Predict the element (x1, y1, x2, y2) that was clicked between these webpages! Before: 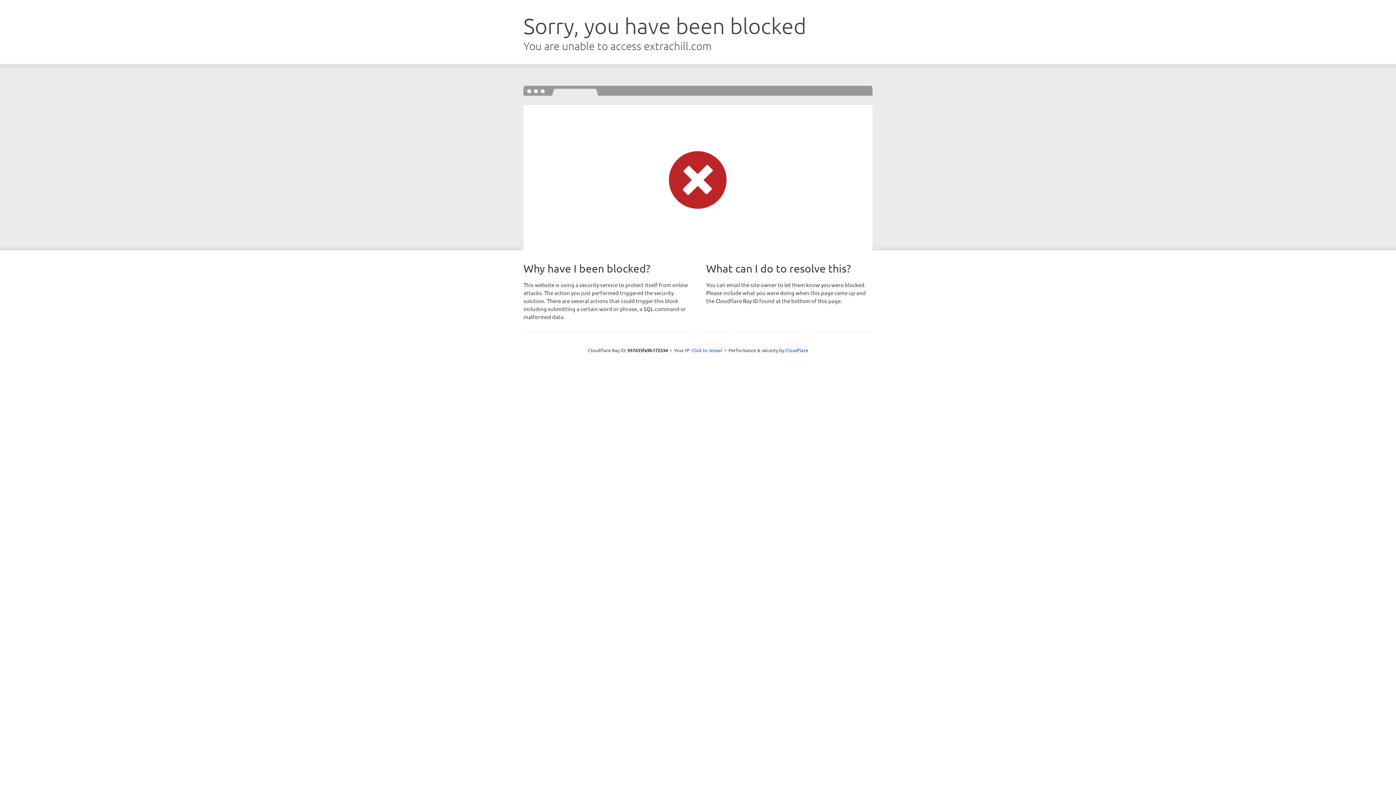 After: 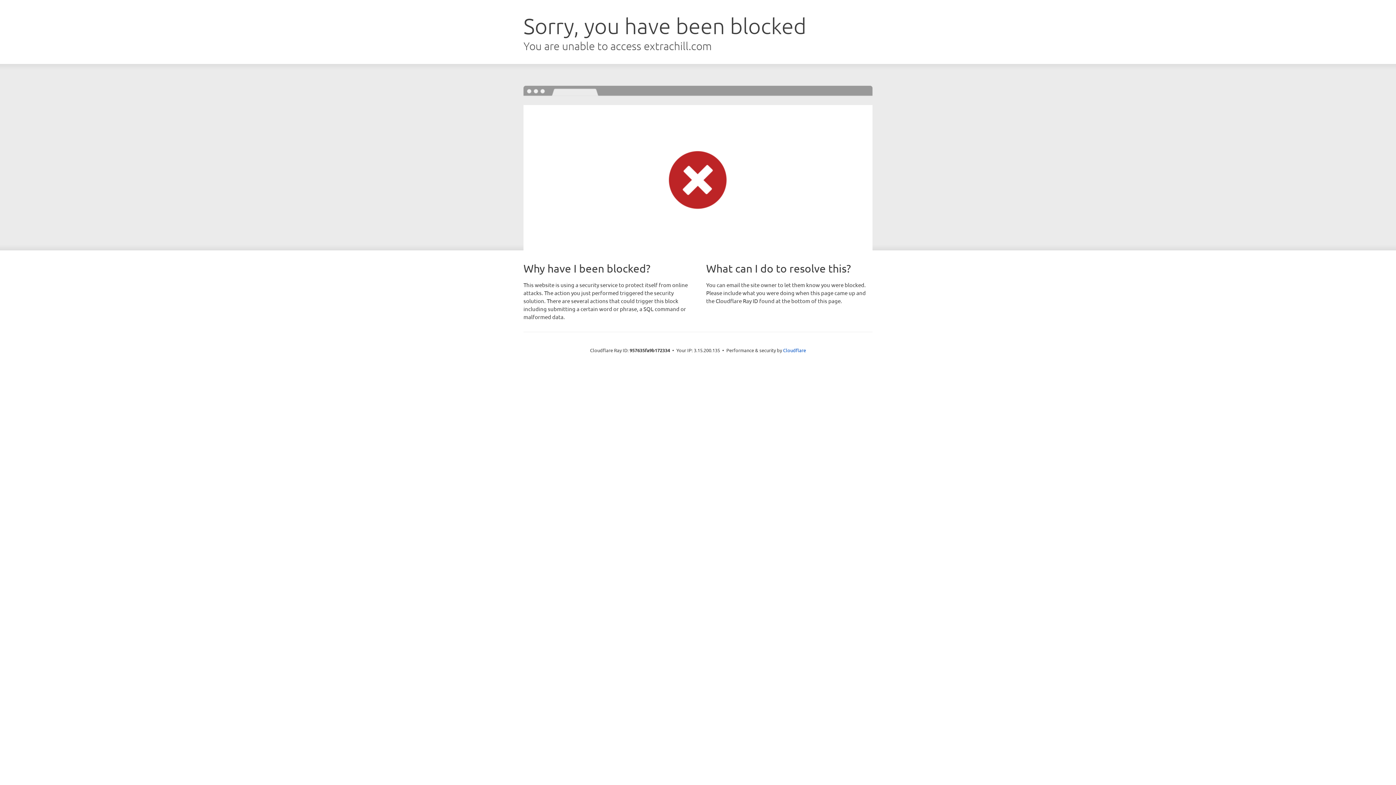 Action: bbox: (691, 346, 722, 353) label: Click to reveal